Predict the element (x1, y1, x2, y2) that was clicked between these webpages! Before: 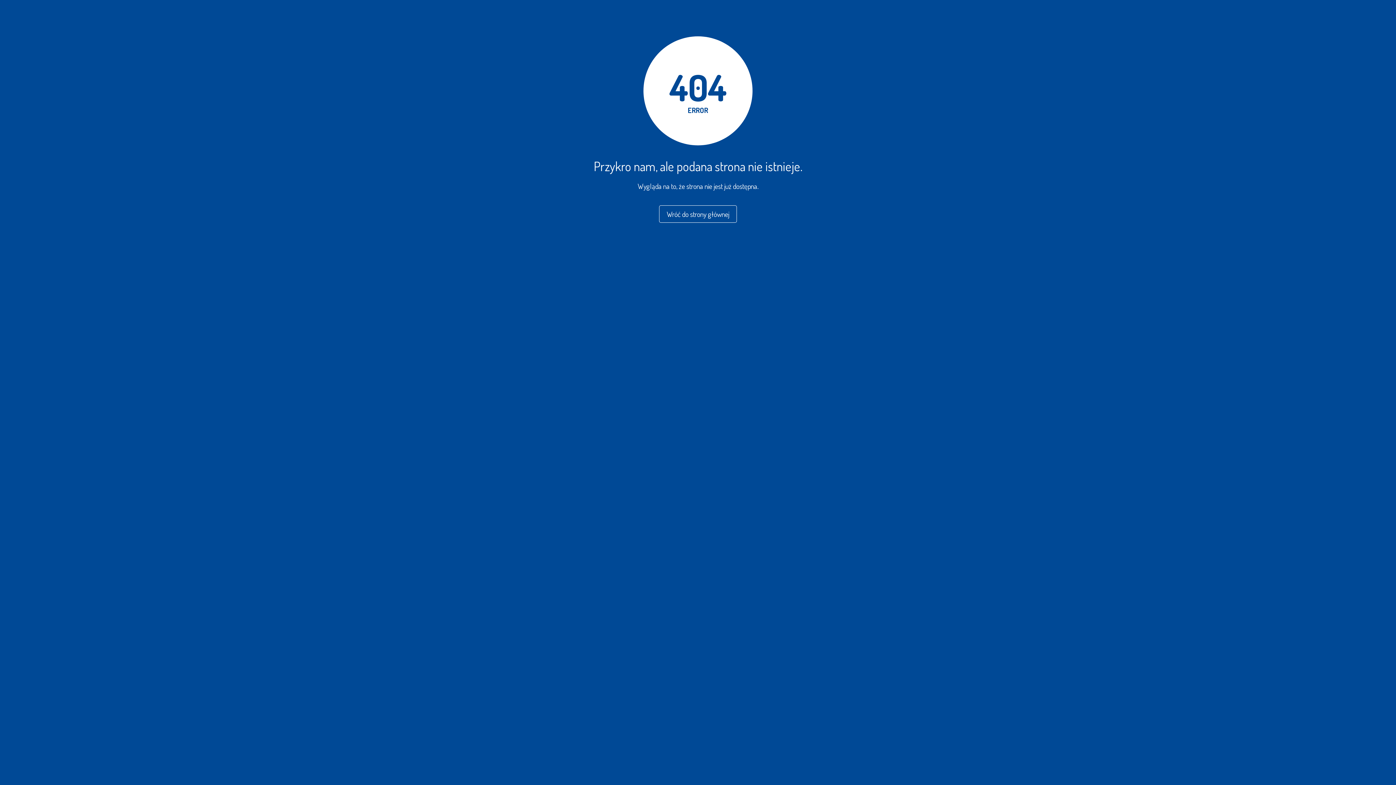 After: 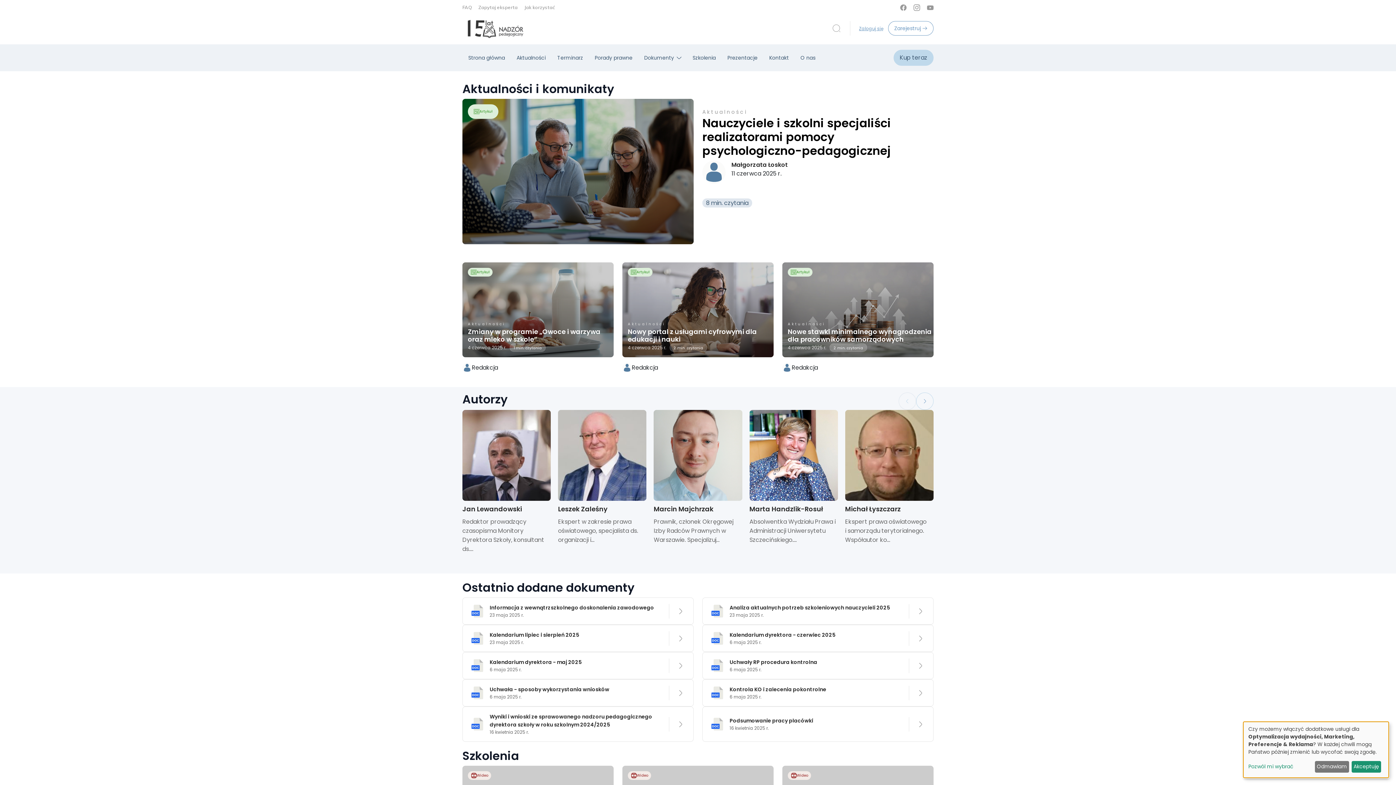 Action: bbox: (659, 211, 737, 218) label: Wróć do strony głównej